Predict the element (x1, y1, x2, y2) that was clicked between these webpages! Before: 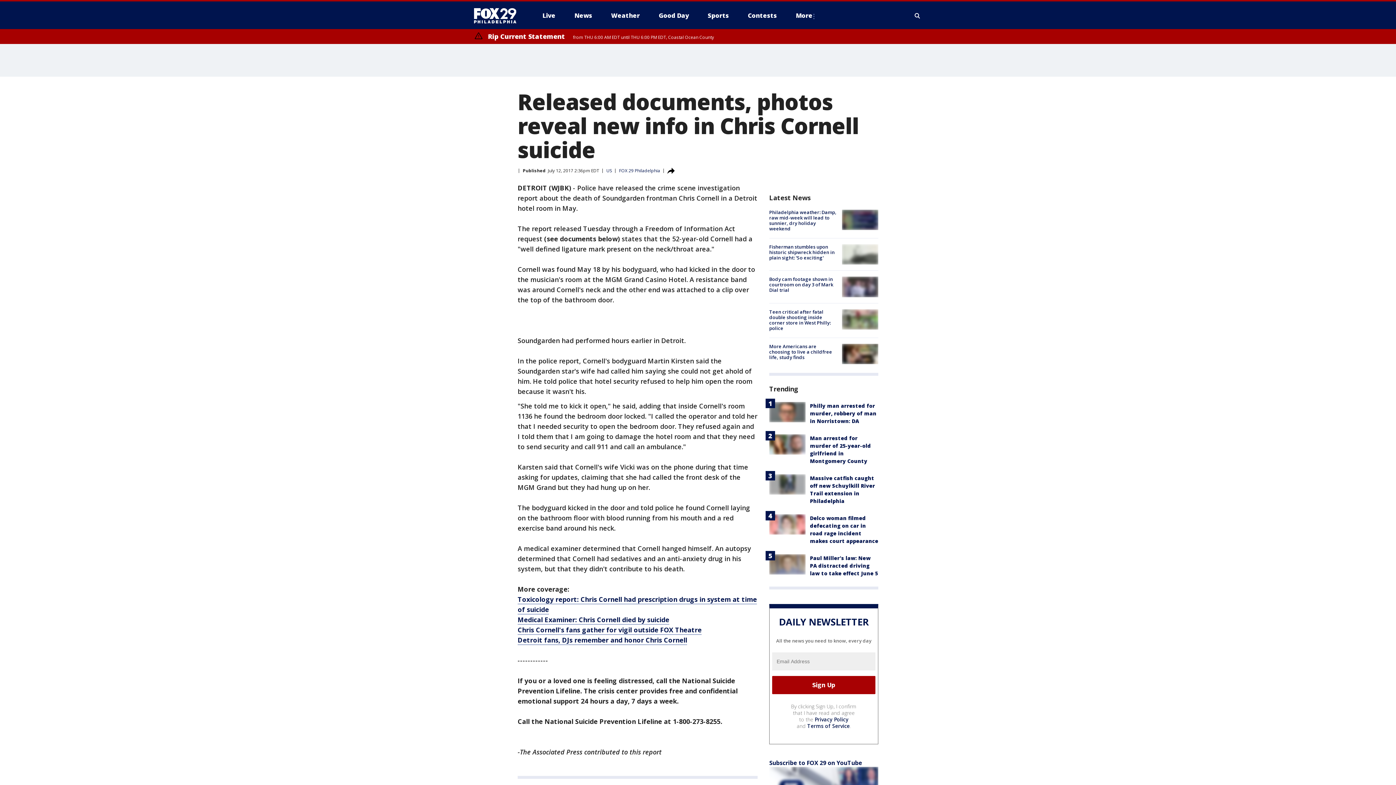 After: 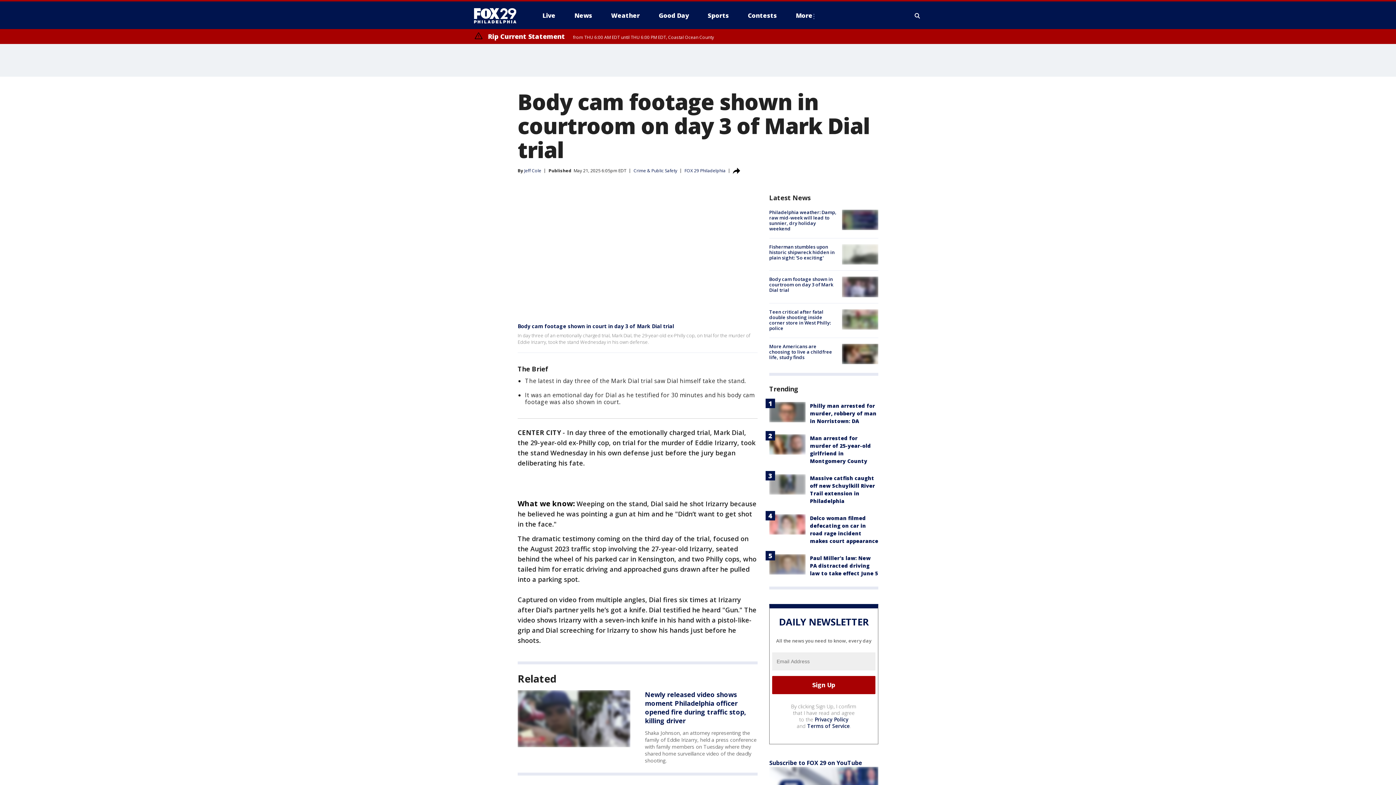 Action: bbox: (842, 276, 878, 297)